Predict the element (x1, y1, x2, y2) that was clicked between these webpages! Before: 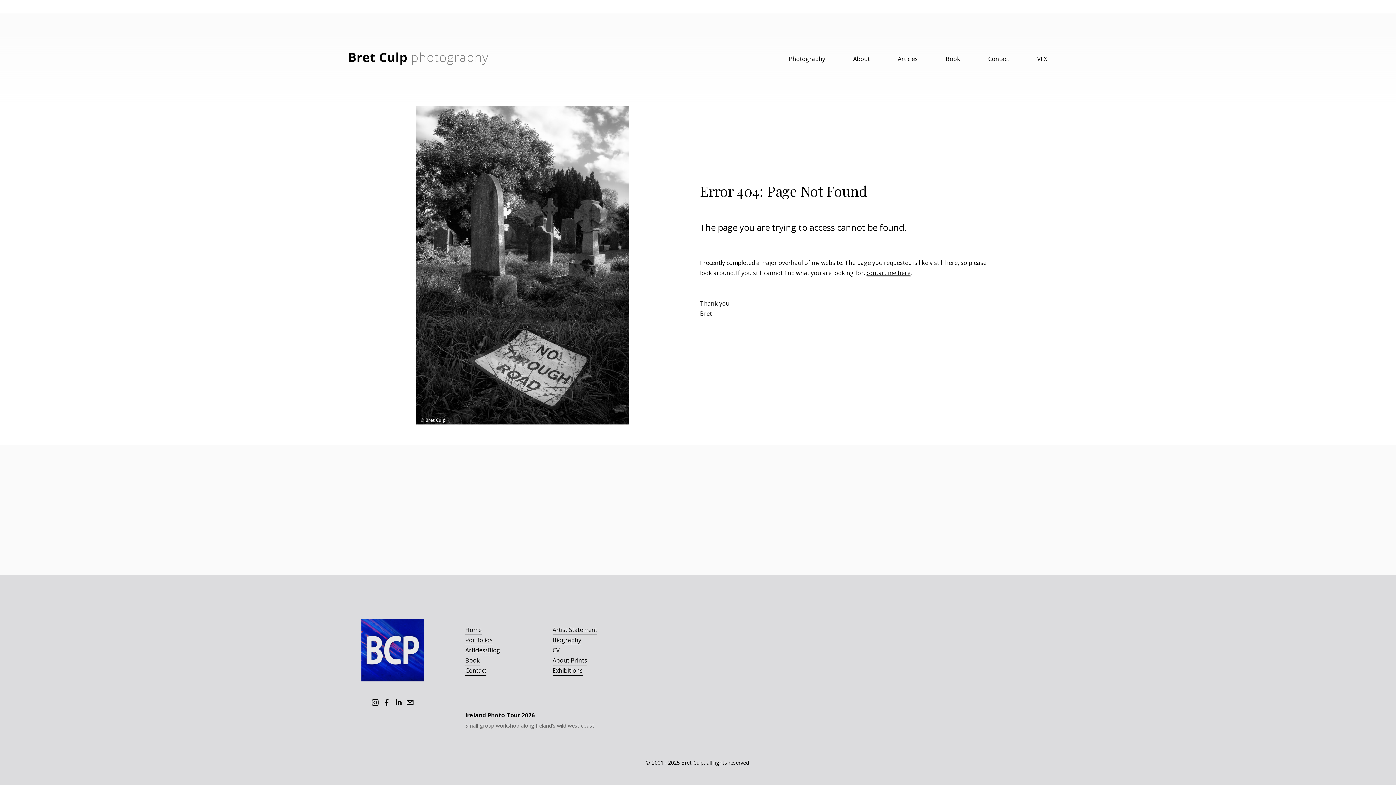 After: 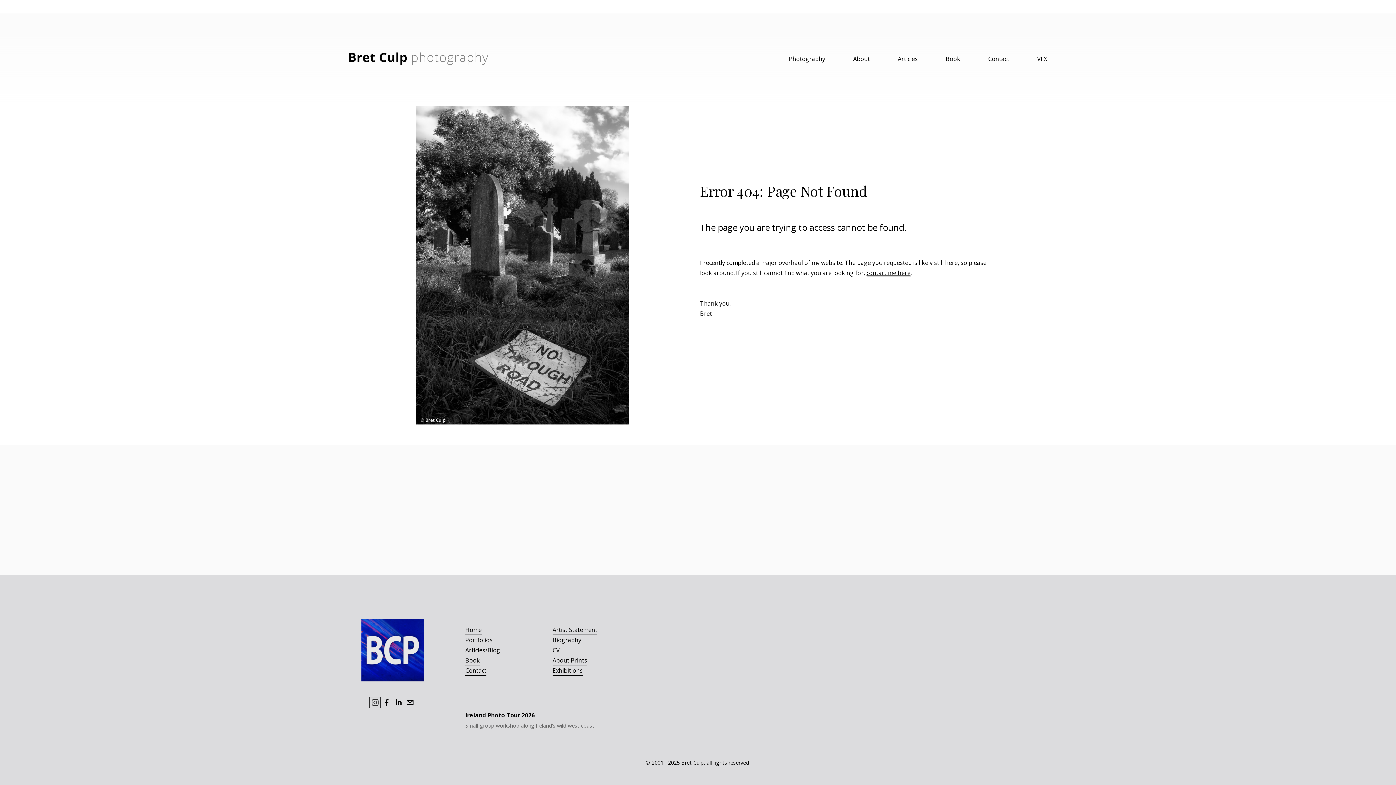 Action: label: Instagram bbox: (371, 699, 378, 706)